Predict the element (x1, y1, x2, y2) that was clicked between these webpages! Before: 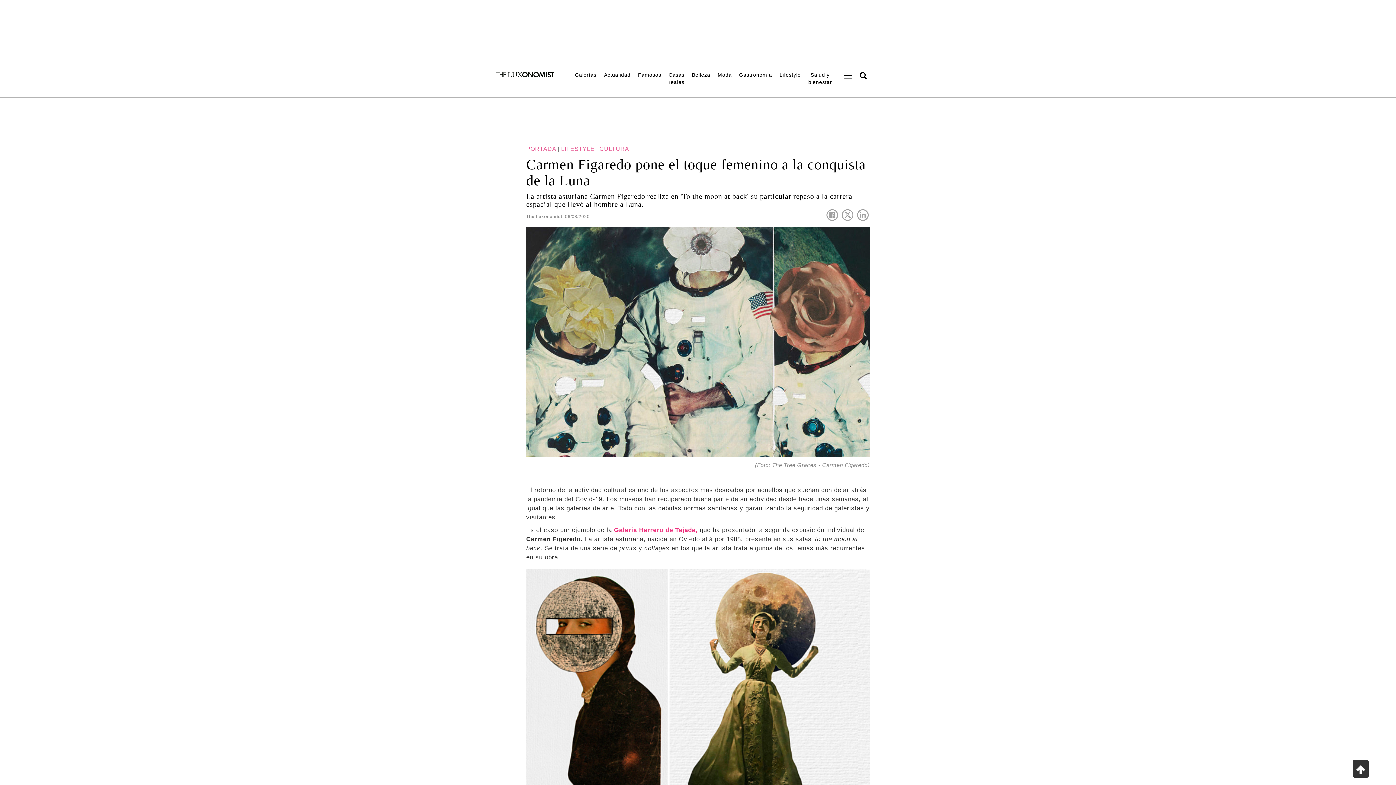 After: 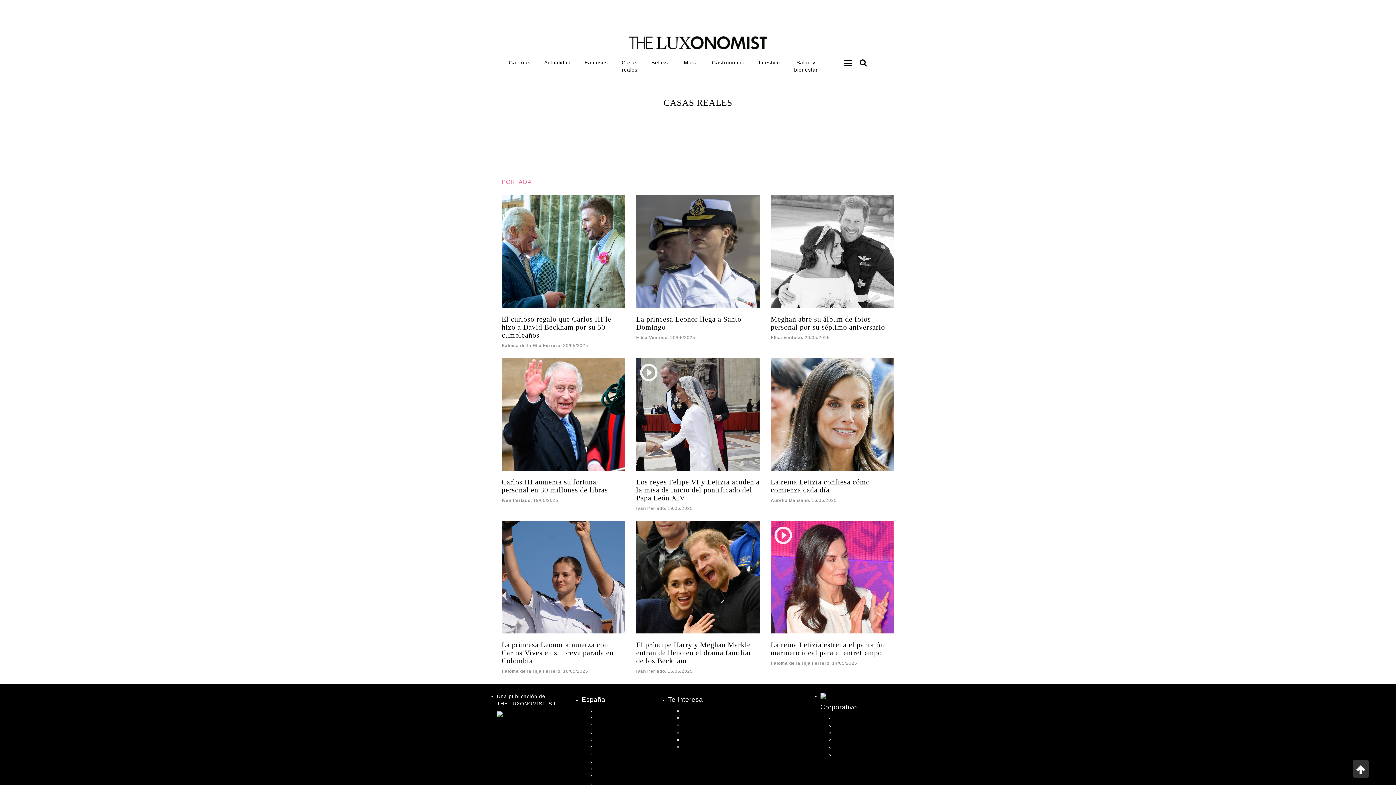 Action: label: Casas reales bbox: (665, 67, 688, 89)